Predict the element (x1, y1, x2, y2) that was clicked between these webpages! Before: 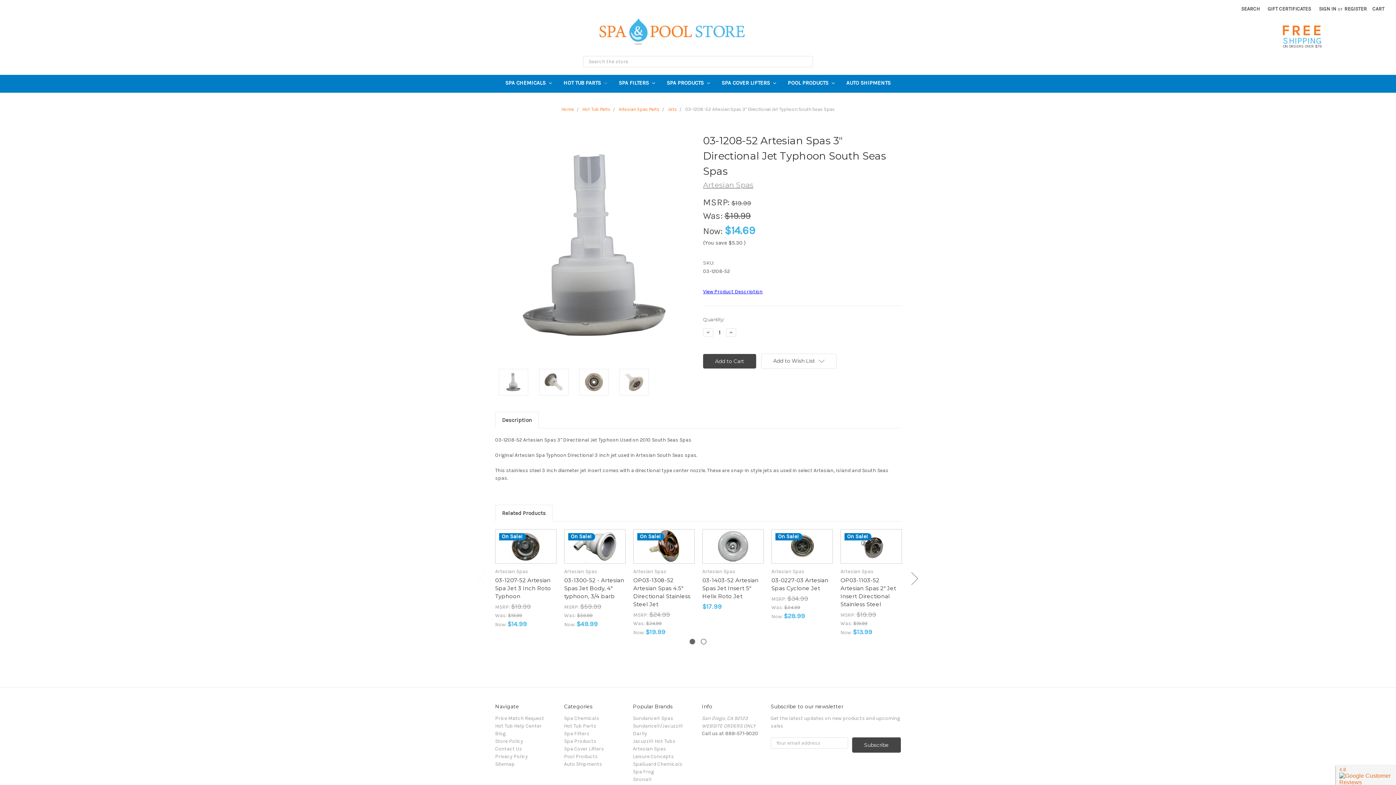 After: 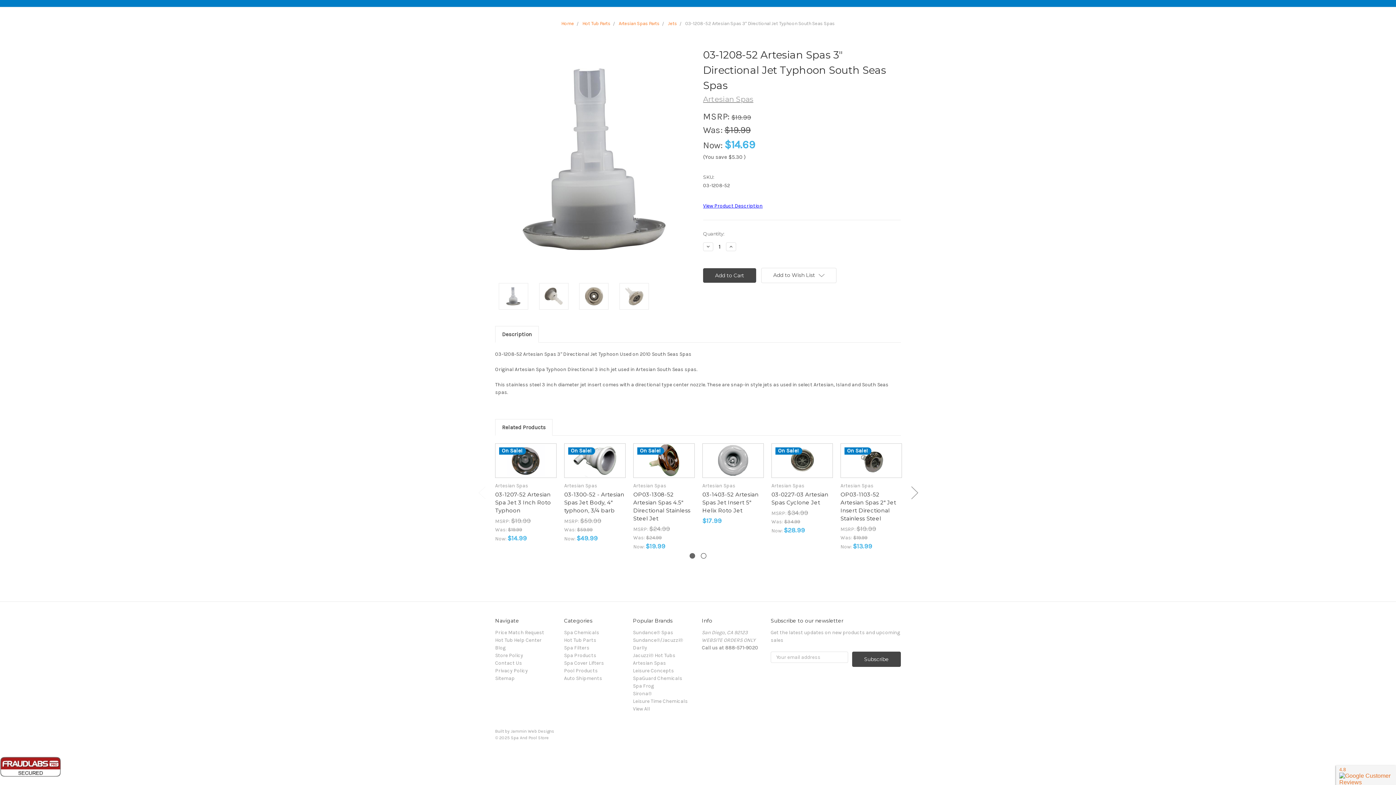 Action: bbox: (703, 288, 762, 294) label: View Product Description